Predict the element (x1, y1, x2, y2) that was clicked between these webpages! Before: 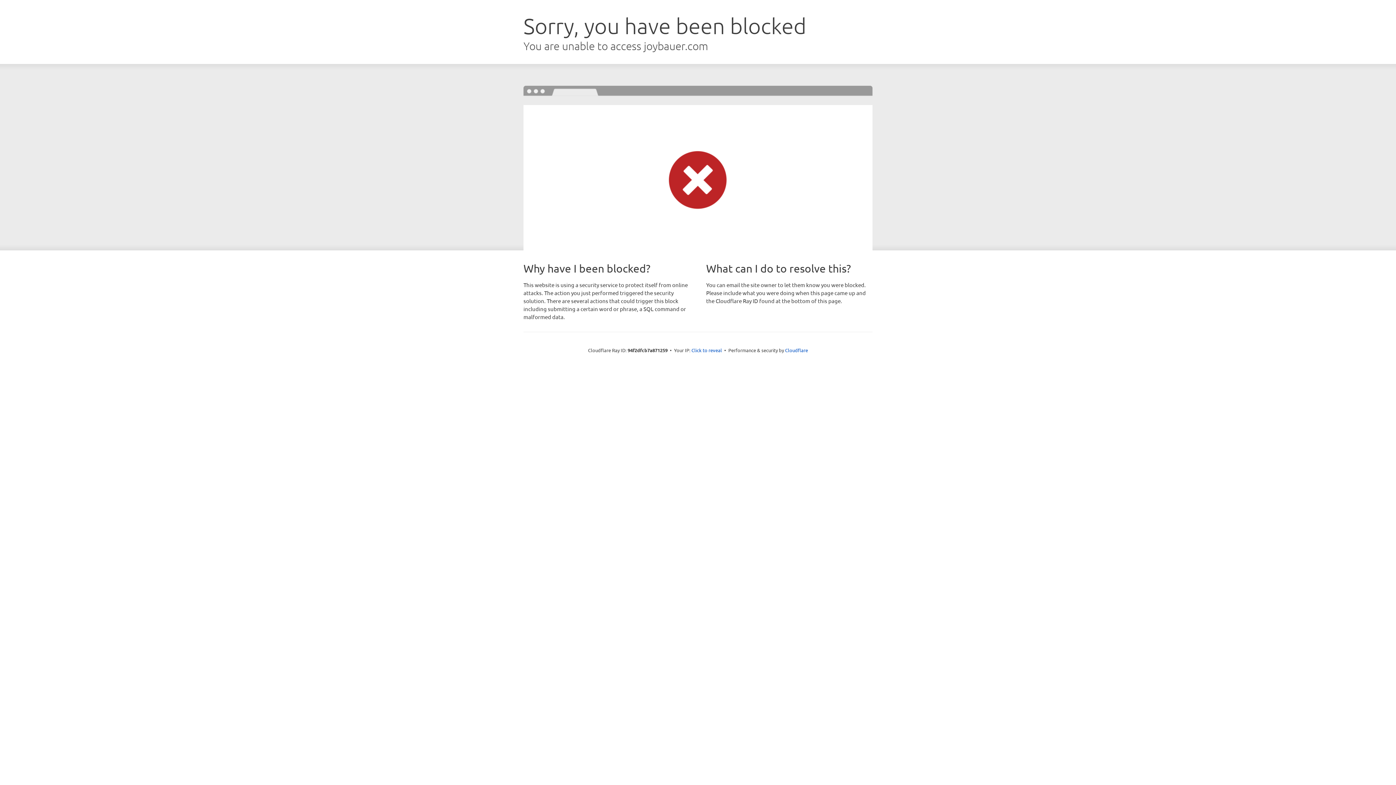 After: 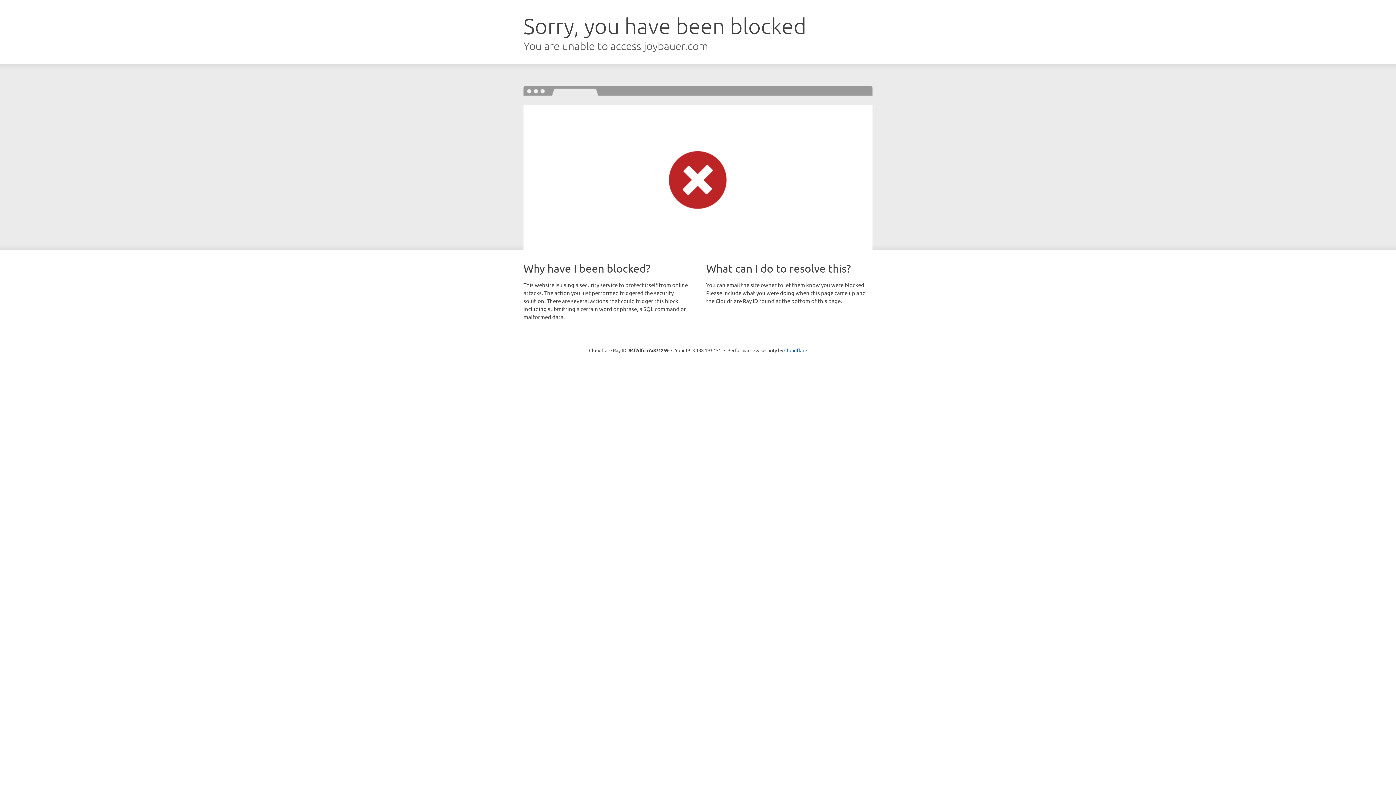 Action: label: Click to reveal bbox: (691, 346, 722, 353)